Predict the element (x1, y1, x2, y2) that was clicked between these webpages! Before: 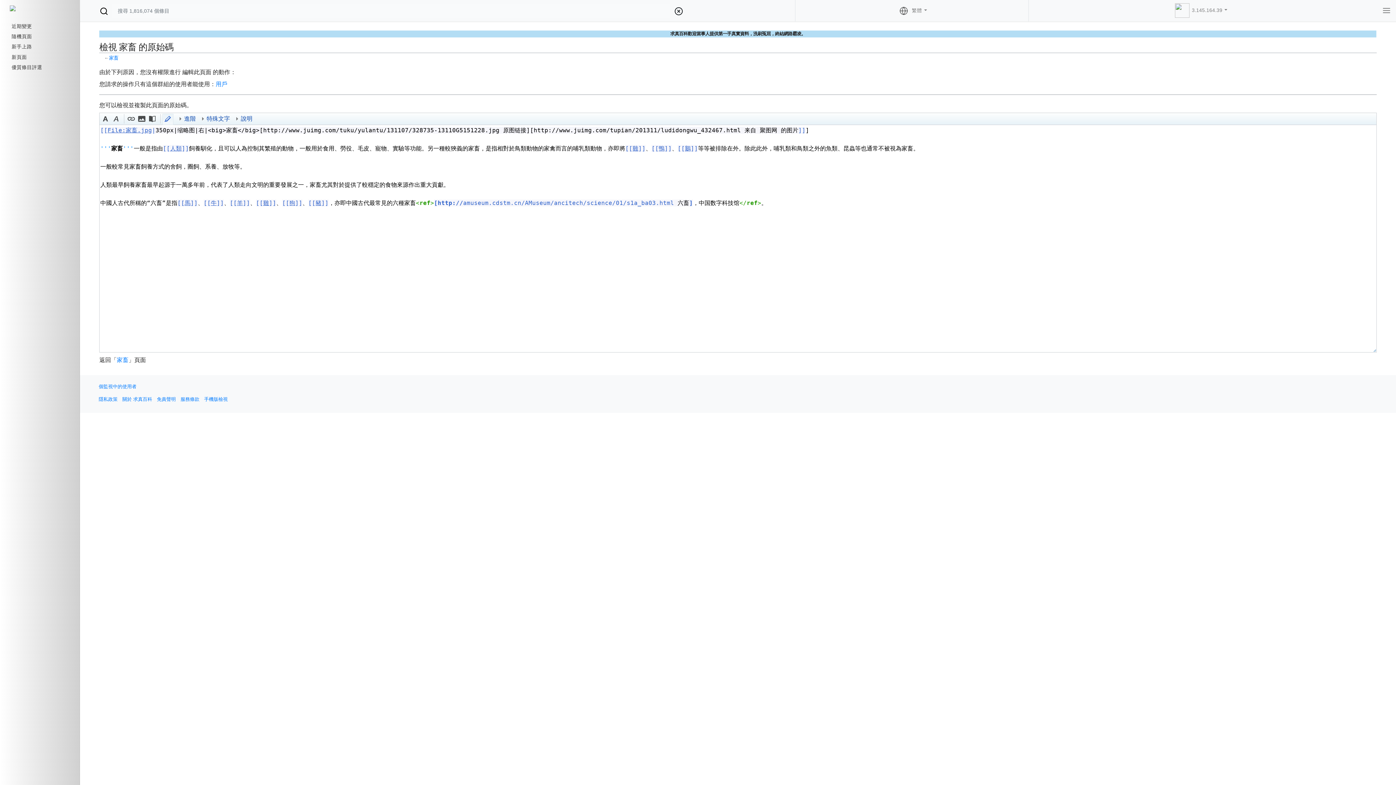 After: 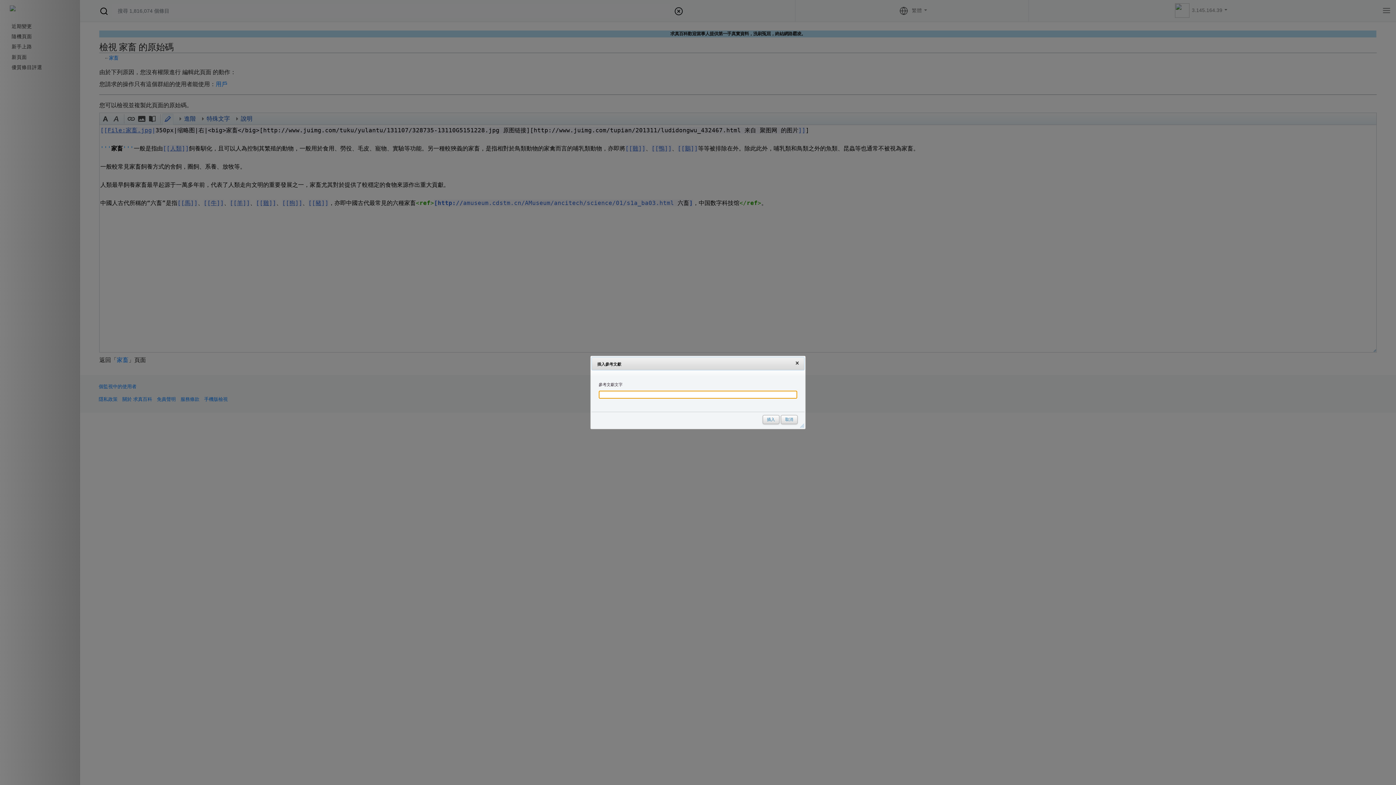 Action: bbox: (148, 115, 156, 123)